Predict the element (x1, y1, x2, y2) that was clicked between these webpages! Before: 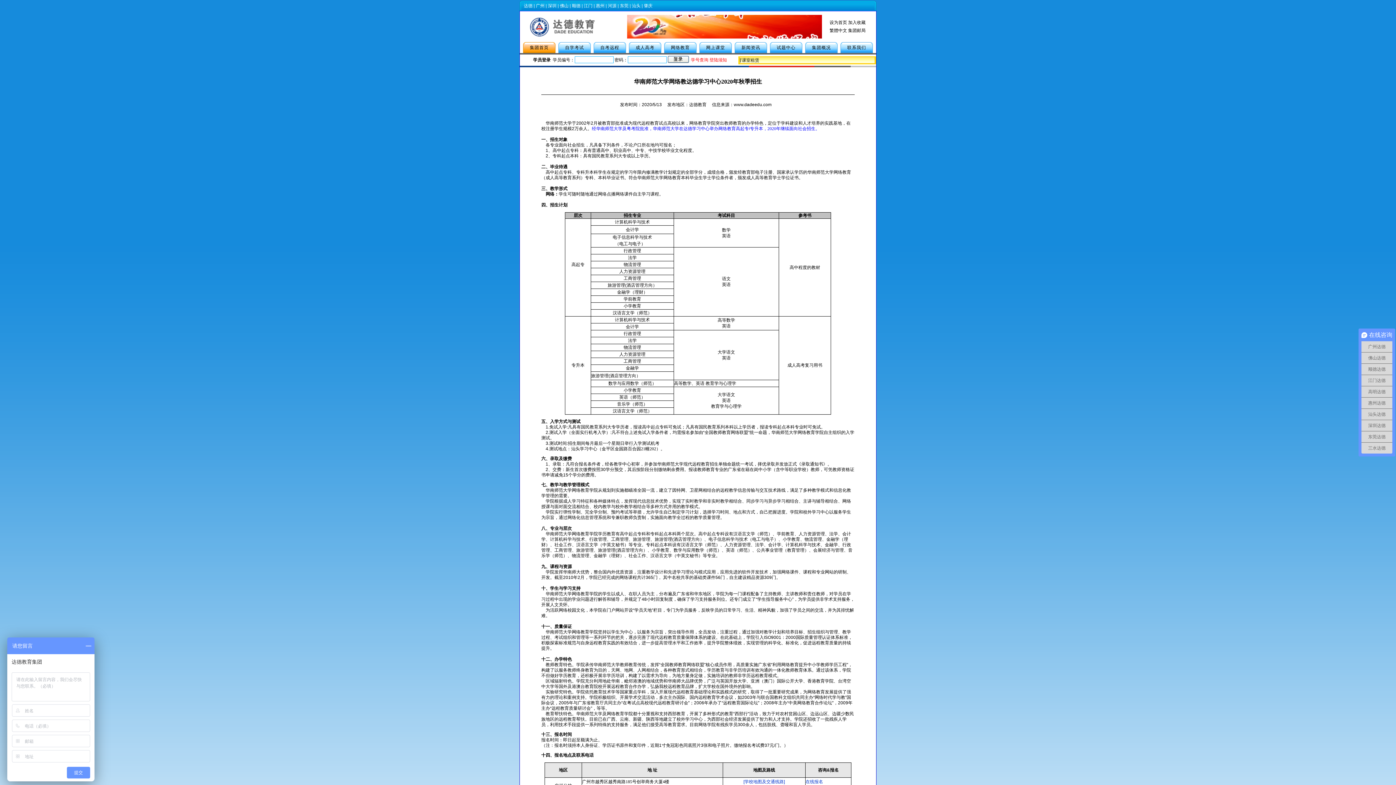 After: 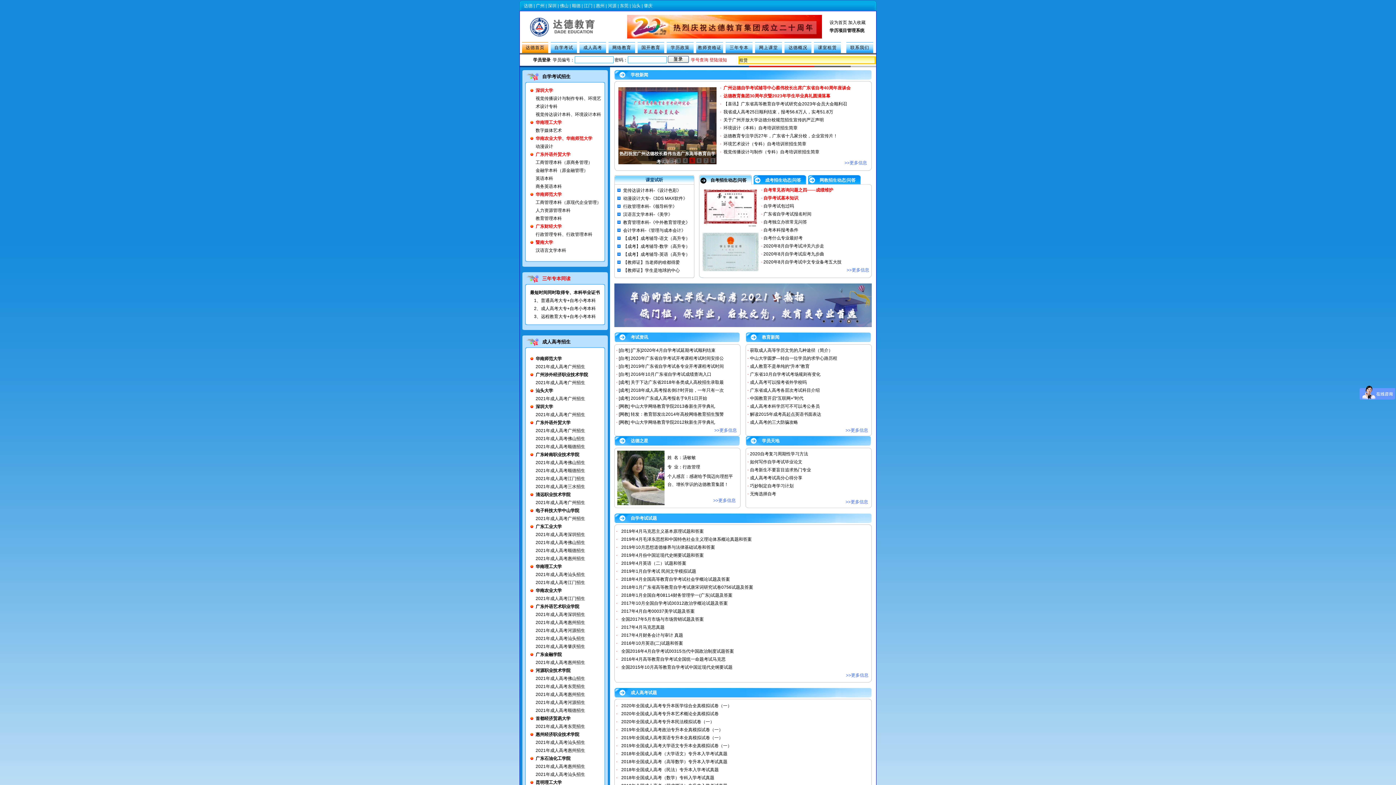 Action: bbox: (524, 3, 532, 8) label: 达德